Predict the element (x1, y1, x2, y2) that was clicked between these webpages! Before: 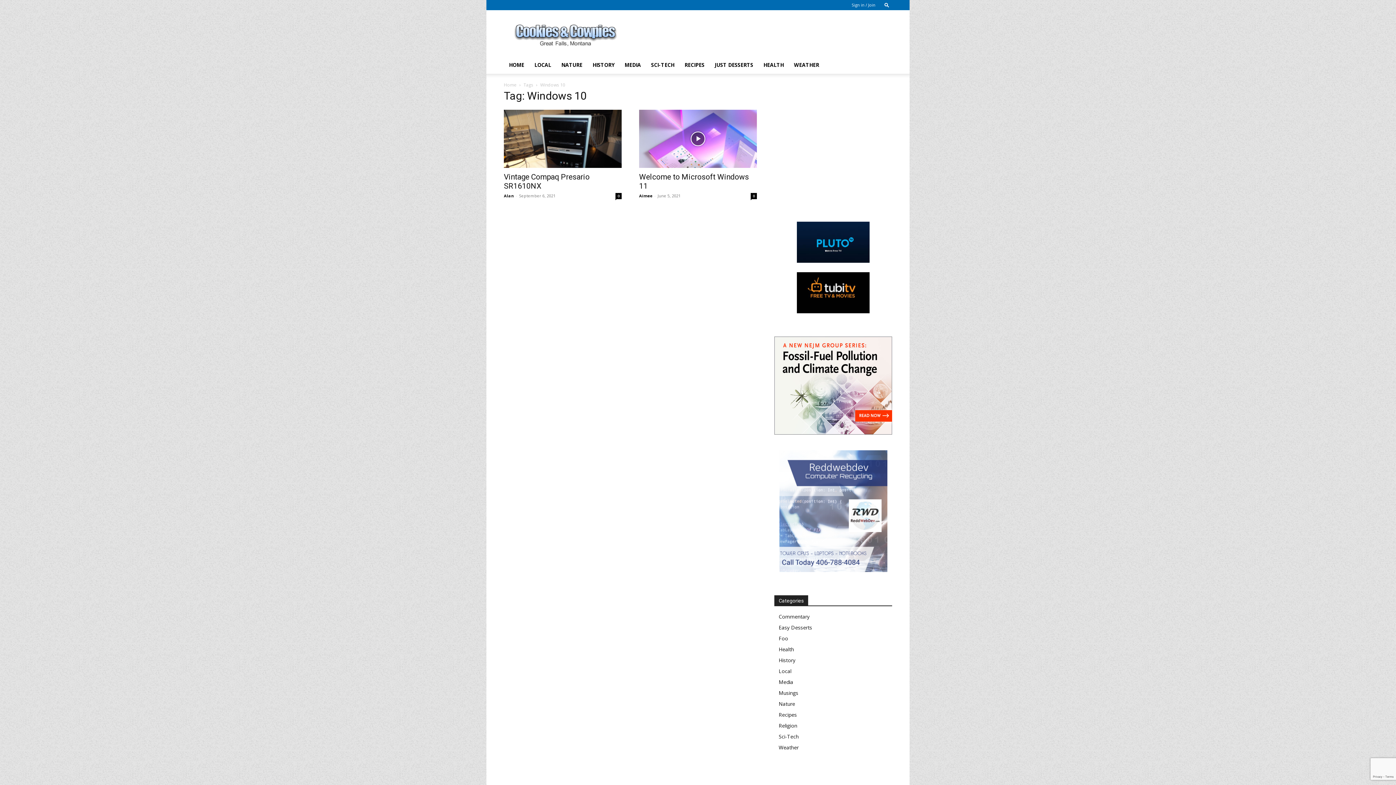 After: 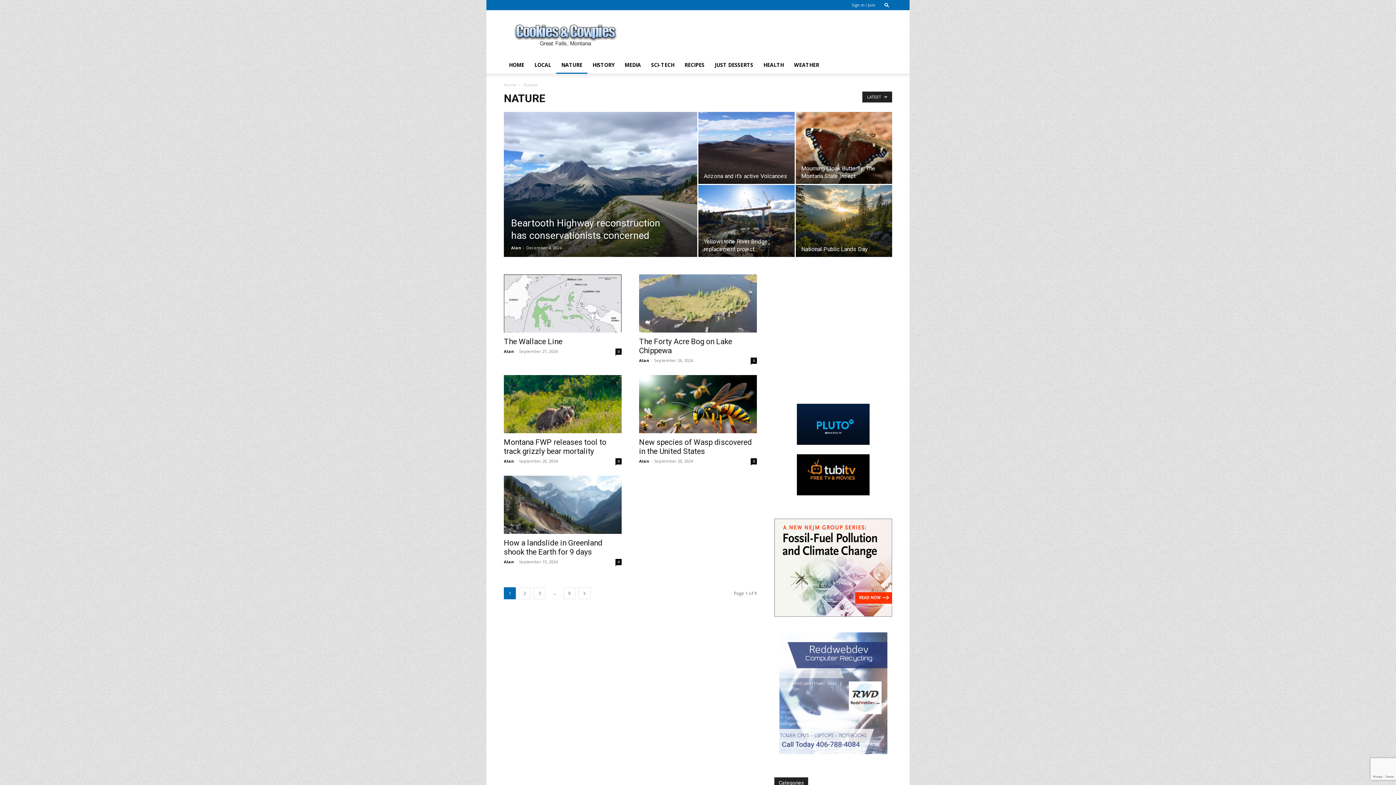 Action: bbox: (778, 700, 795, 707) label: Nature